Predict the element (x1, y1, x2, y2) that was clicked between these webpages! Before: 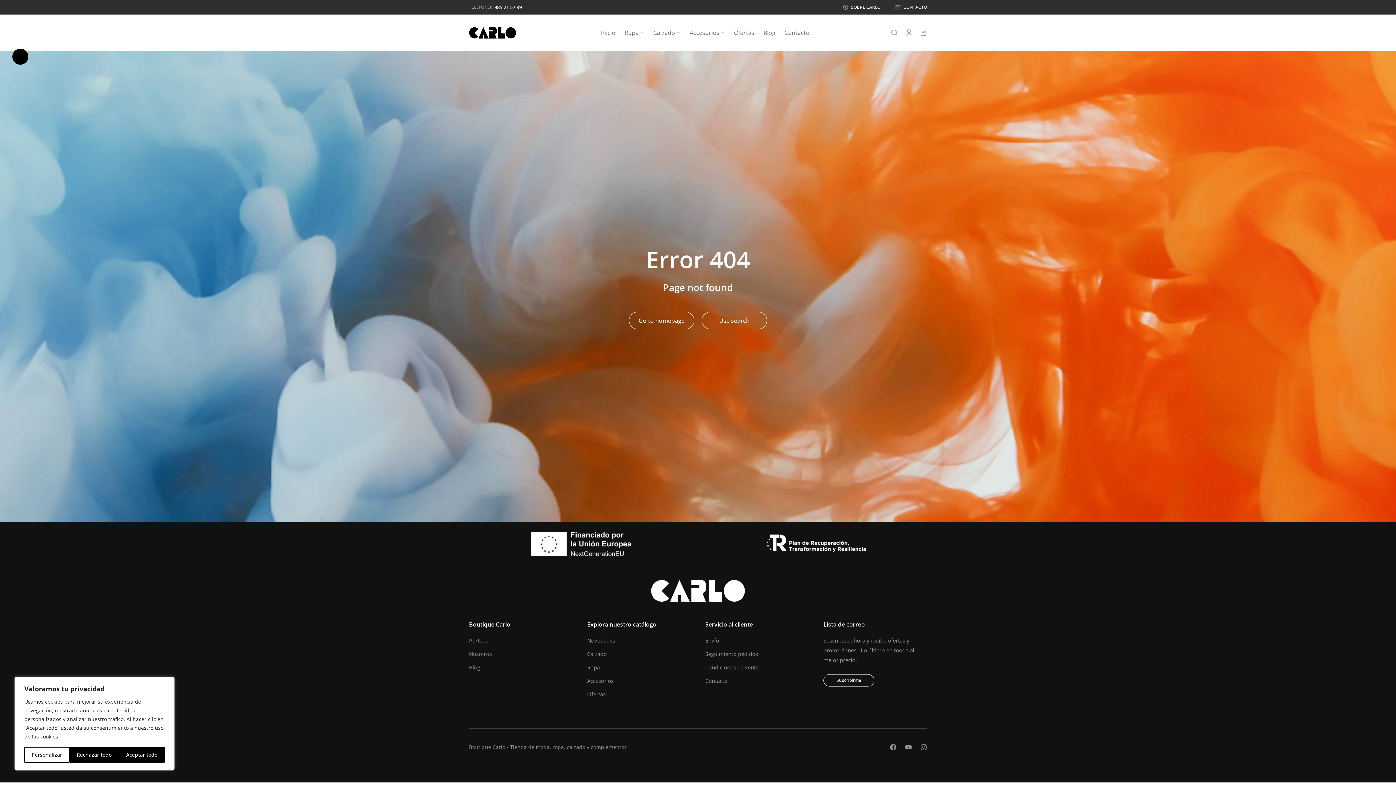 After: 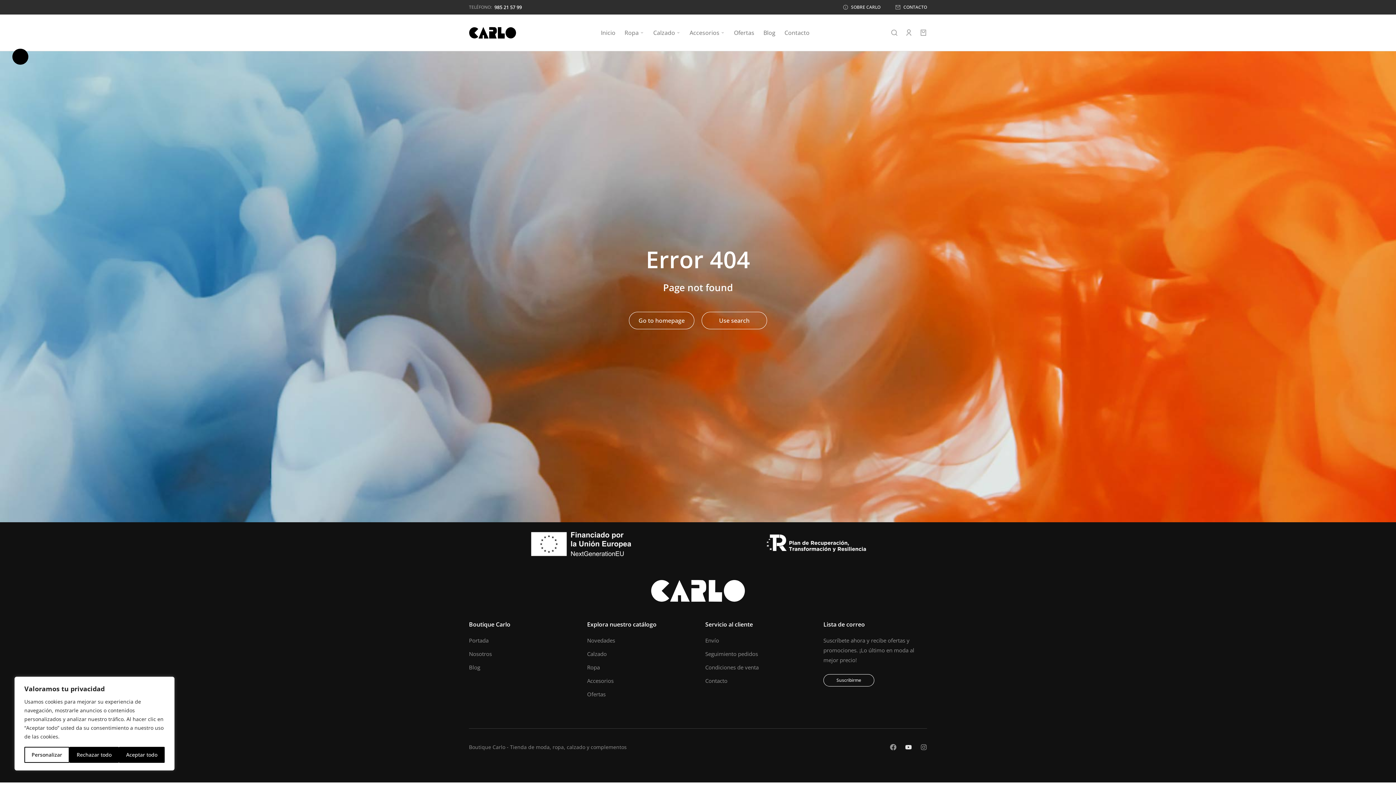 Action: bbox: (905, 744, 912, 750) label: Youtube